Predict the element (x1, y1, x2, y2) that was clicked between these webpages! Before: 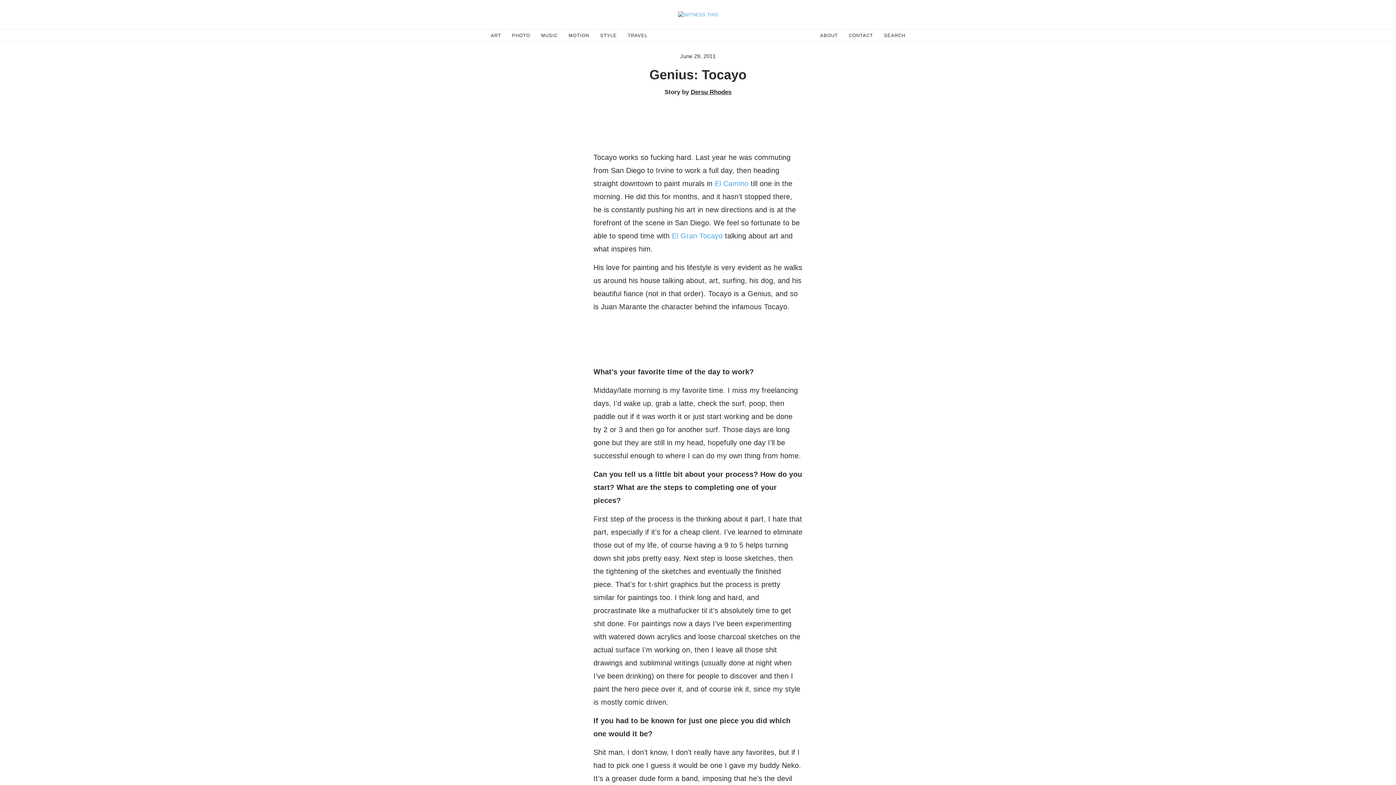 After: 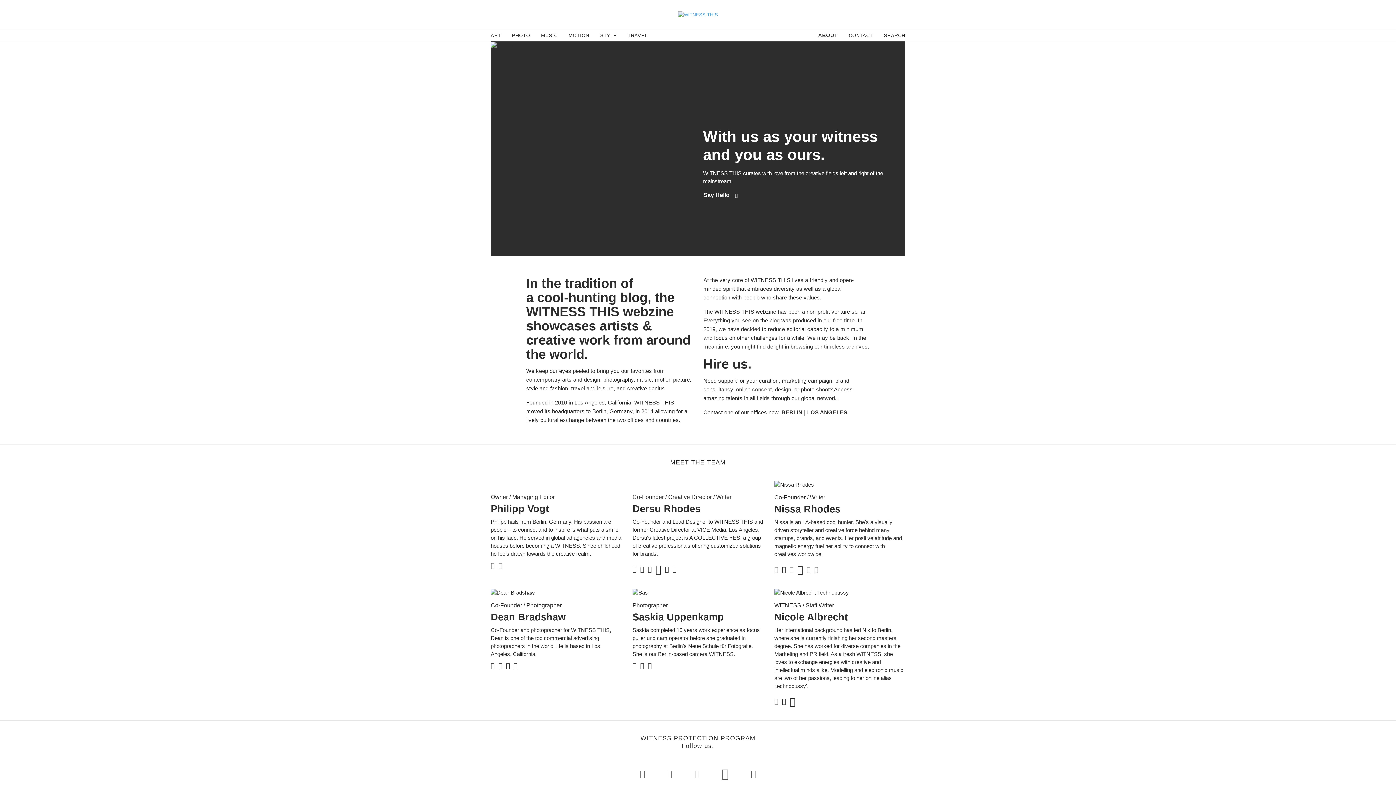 Action: bbox: (814, 29, 843, 41) label: ABOUT